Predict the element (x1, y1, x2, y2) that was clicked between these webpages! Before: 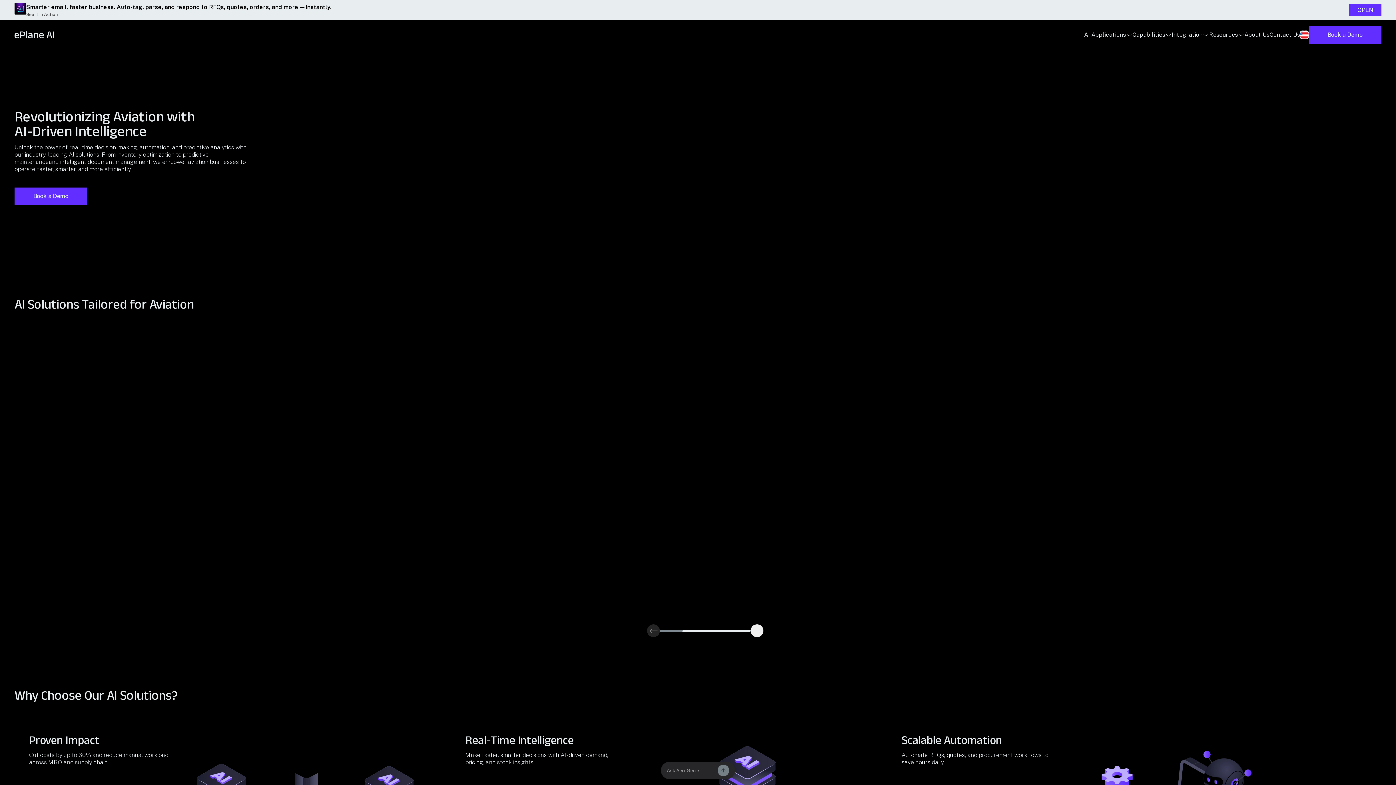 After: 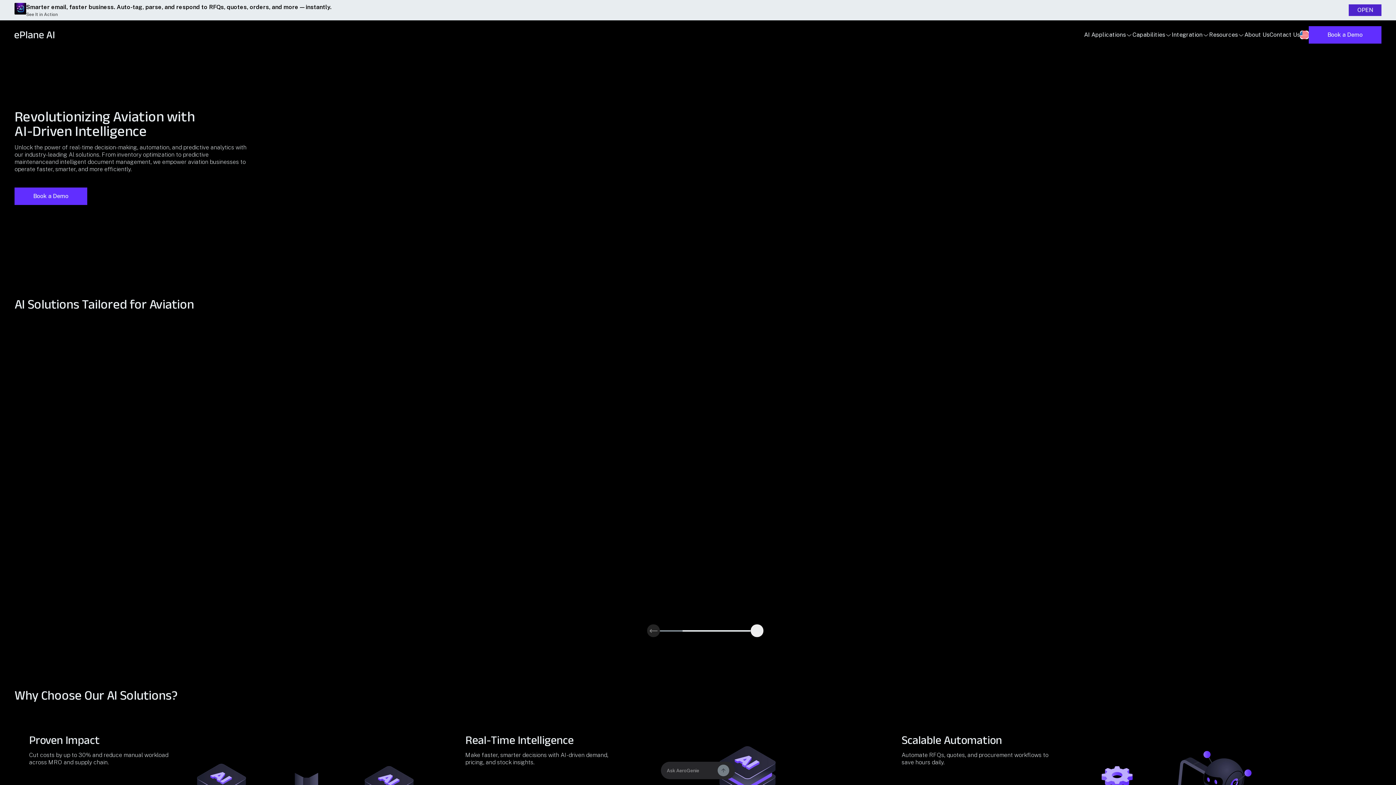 Action: bbox: (1349, 4, 1381, 16) label: OPEN